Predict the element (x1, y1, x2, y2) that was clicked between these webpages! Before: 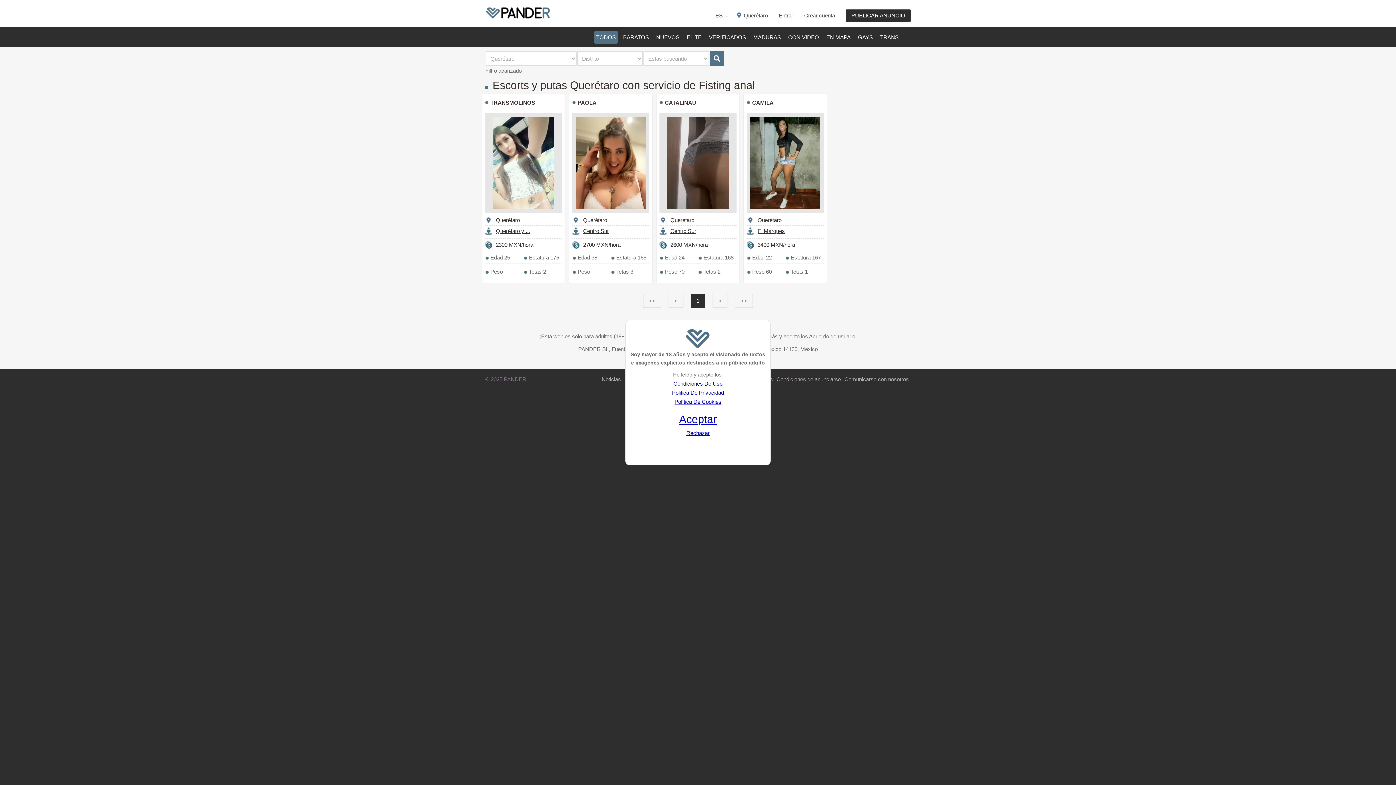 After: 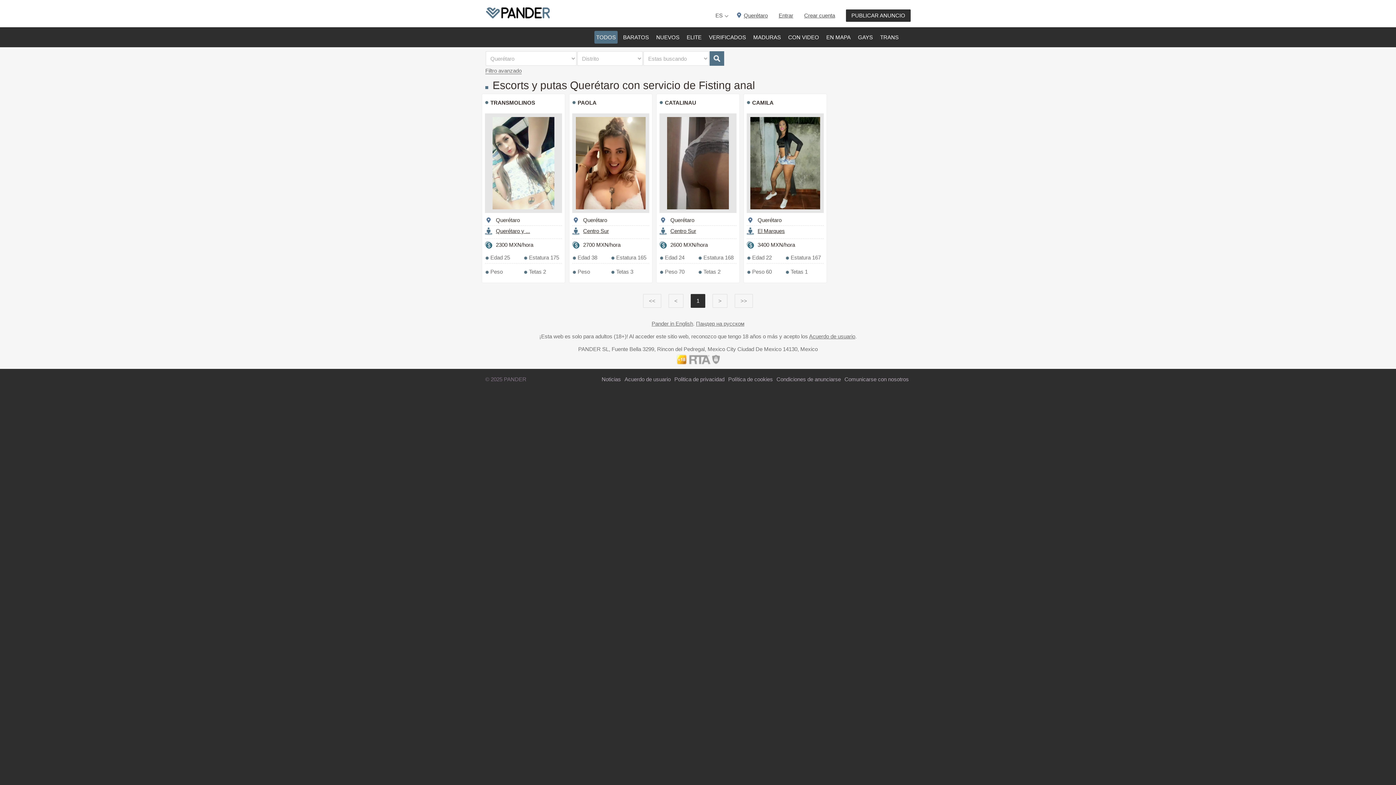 Action: label: Aceptar bbox: (679, 413, 717, 425)